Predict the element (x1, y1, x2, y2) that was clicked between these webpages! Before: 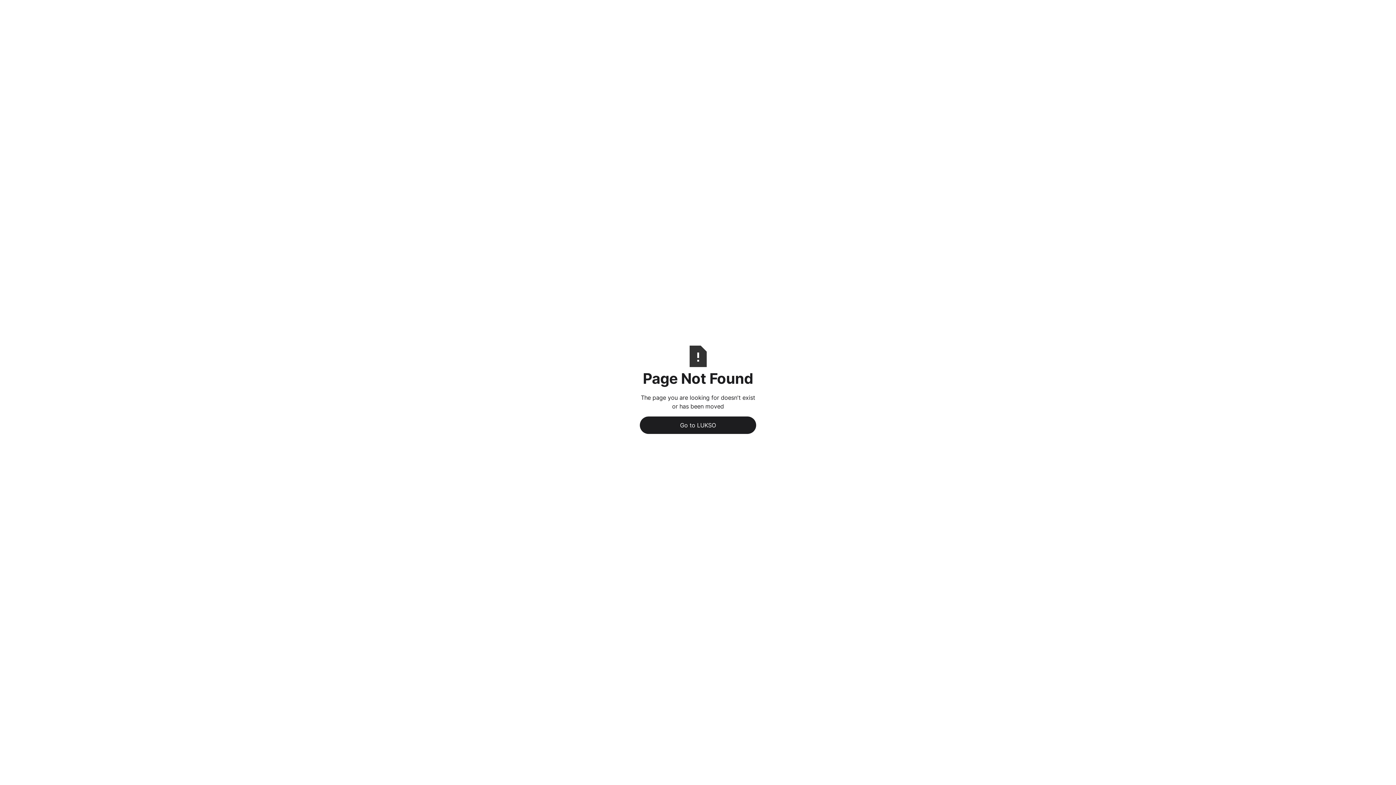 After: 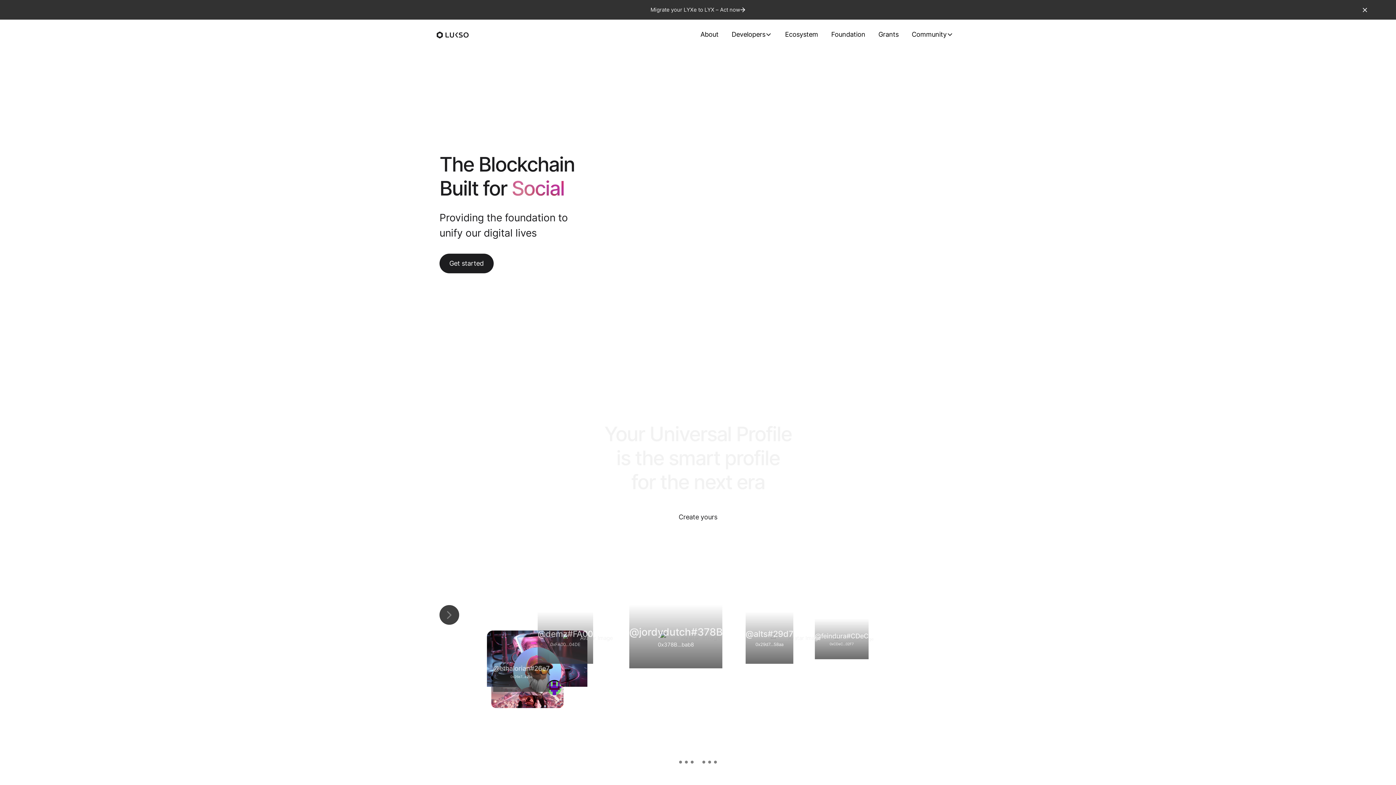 Action: bbox: (640, 416, 756, 434) label: Go to LUKSO